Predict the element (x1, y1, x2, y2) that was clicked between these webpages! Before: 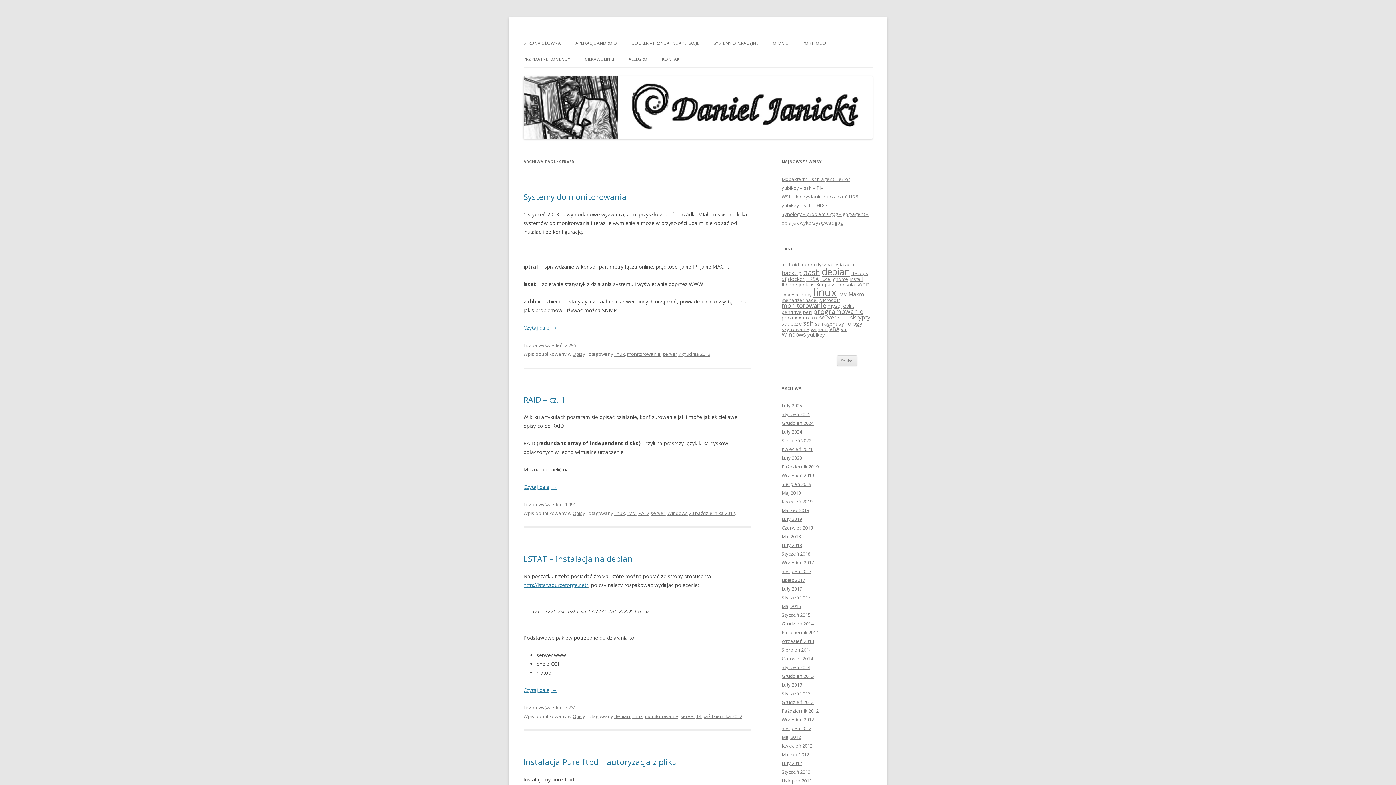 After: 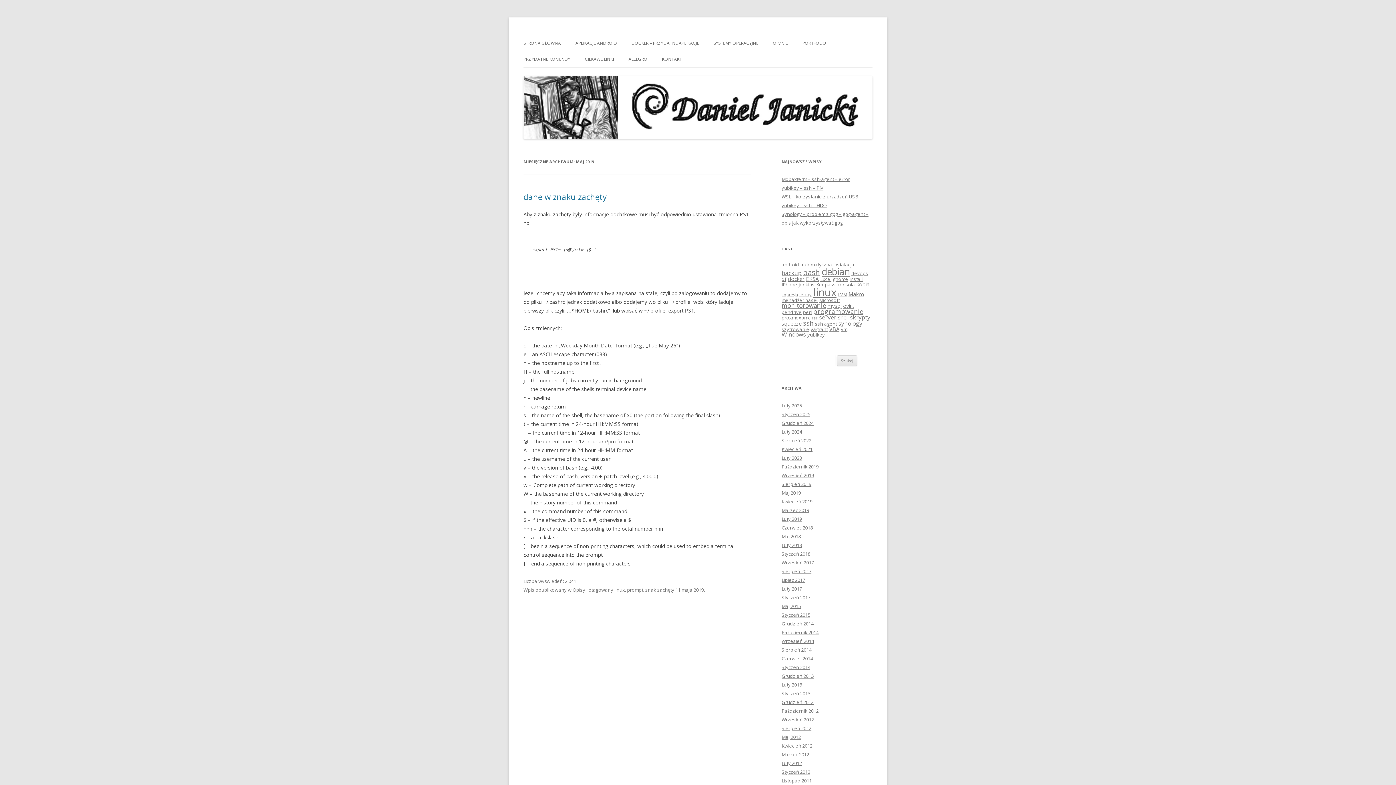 Action: bbox: (781, 489, 801, 496) label: Maj 2019